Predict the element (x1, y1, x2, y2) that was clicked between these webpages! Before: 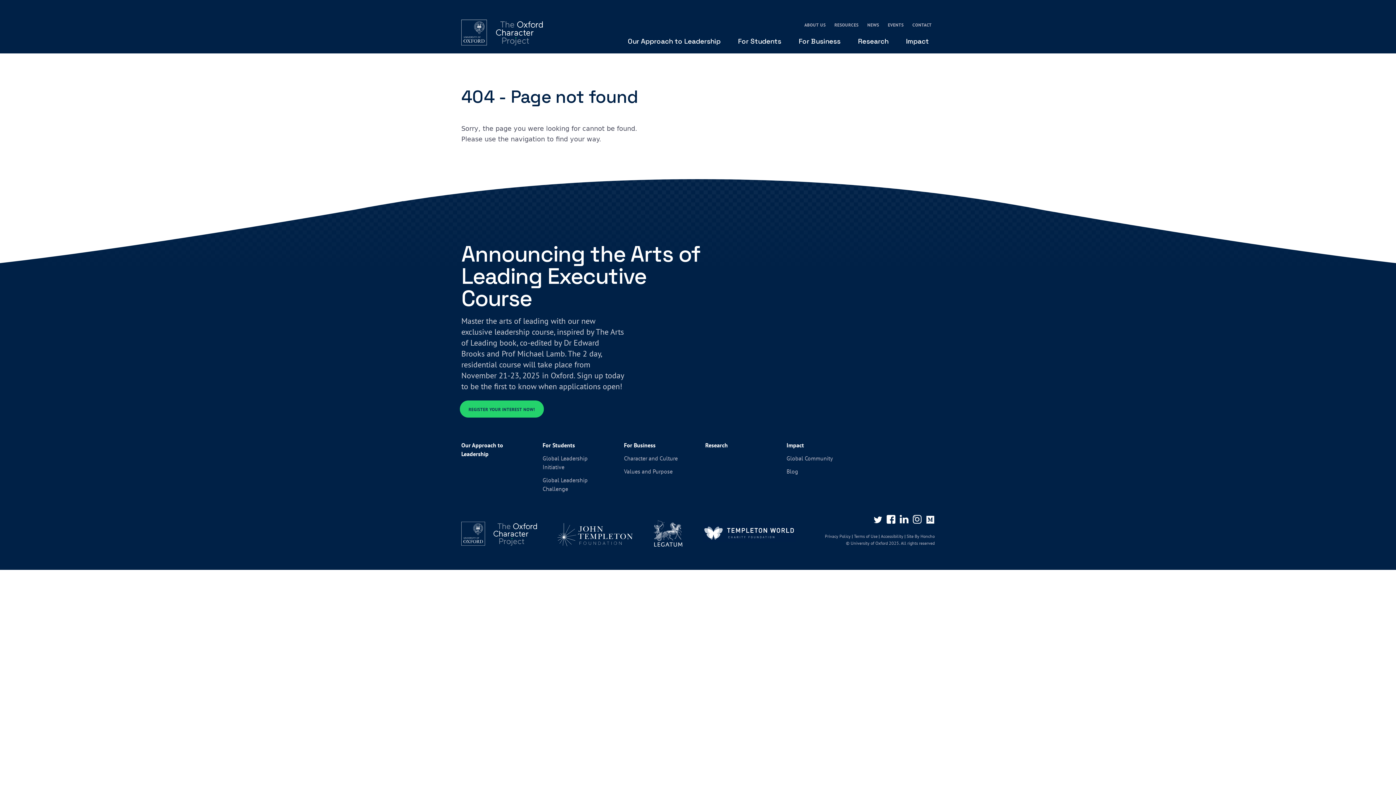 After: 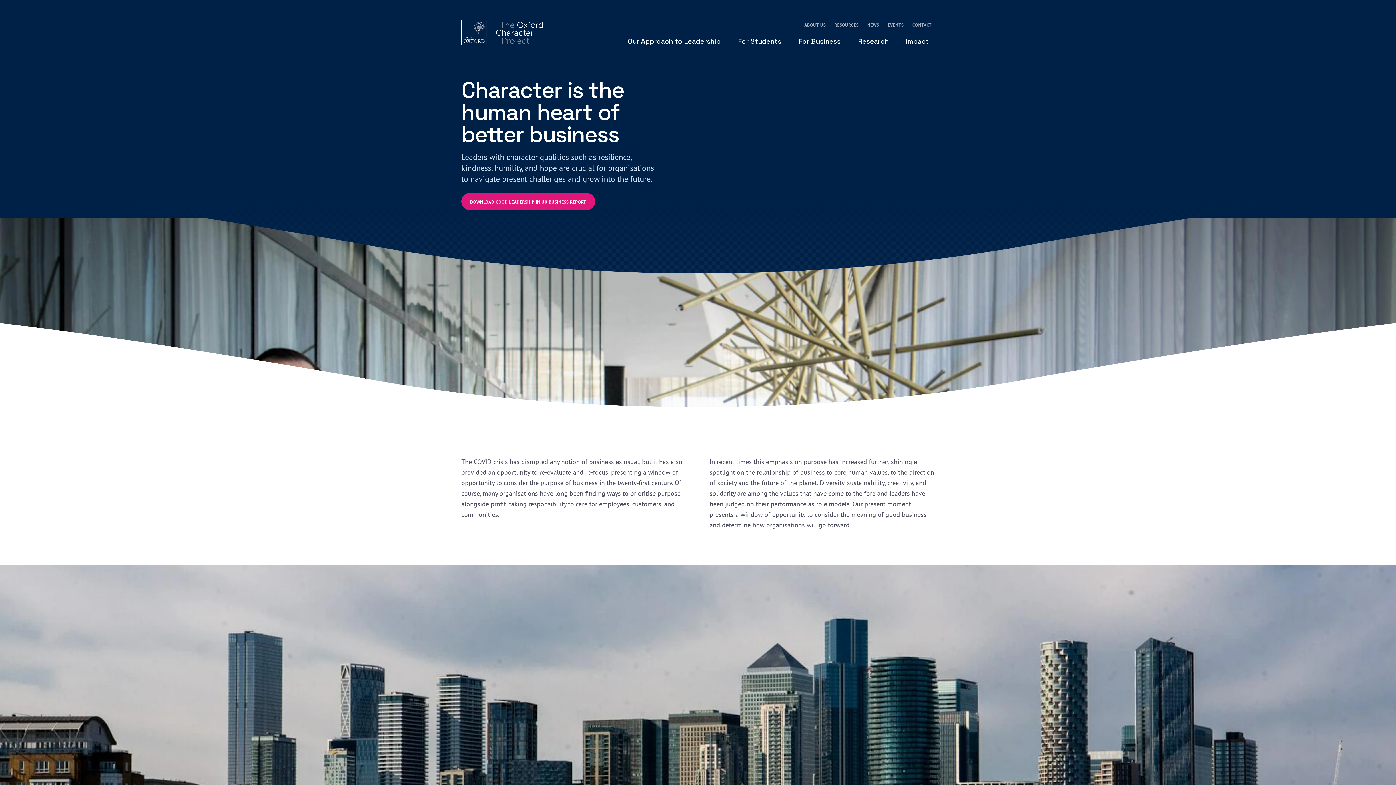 Action: bbox: (624, 441, 690, 449) label: For Business